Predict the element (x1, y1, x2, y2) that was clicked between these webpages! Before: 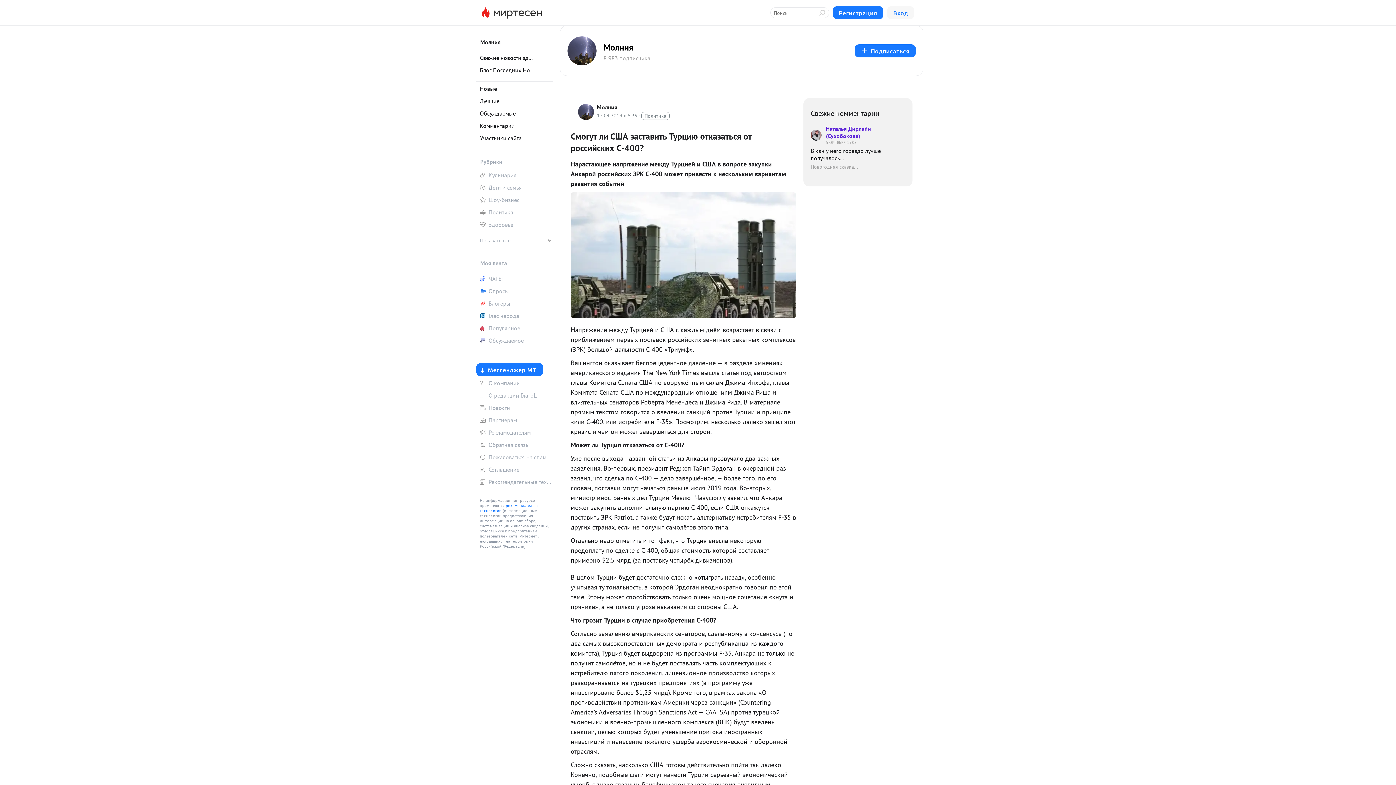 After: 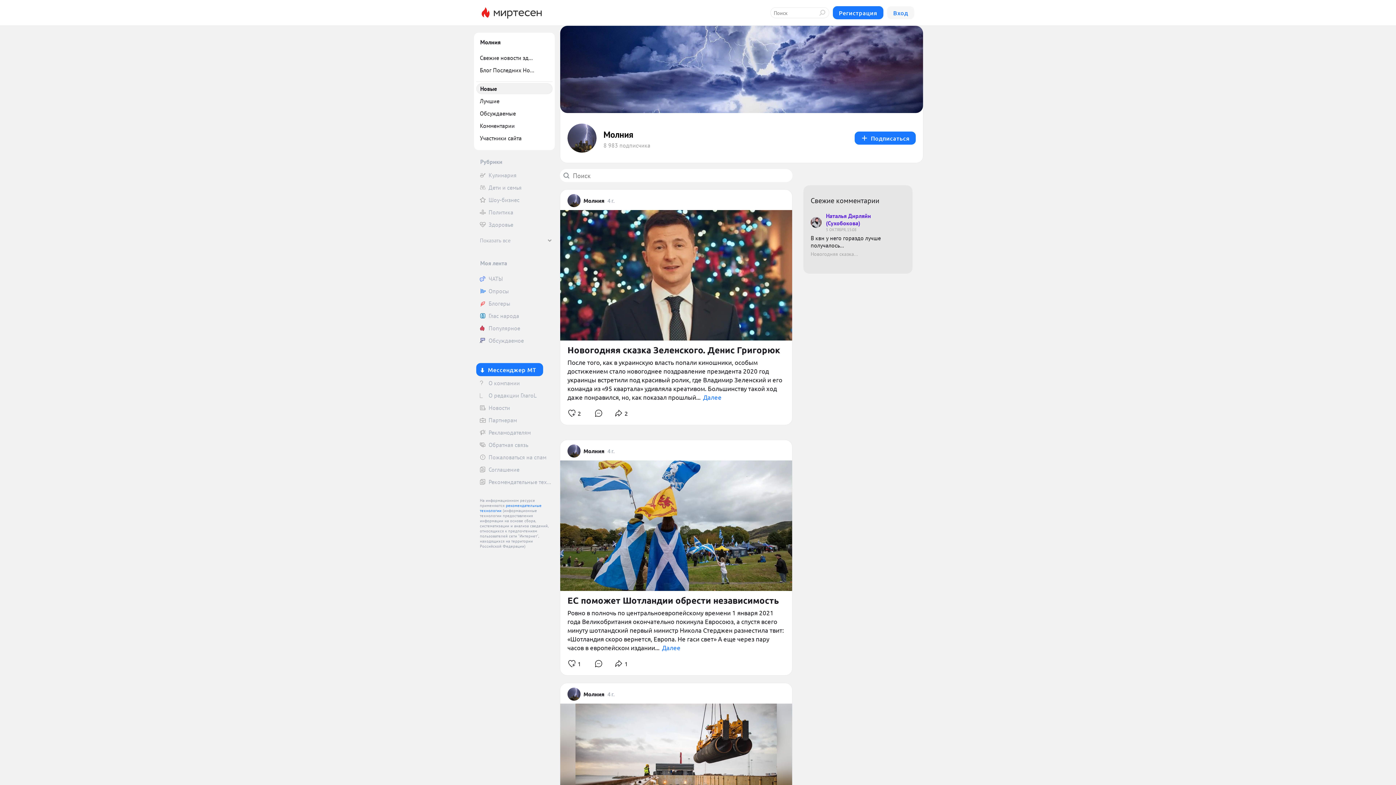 Action: label: Новые bbox: (476, 83, 552, 94)